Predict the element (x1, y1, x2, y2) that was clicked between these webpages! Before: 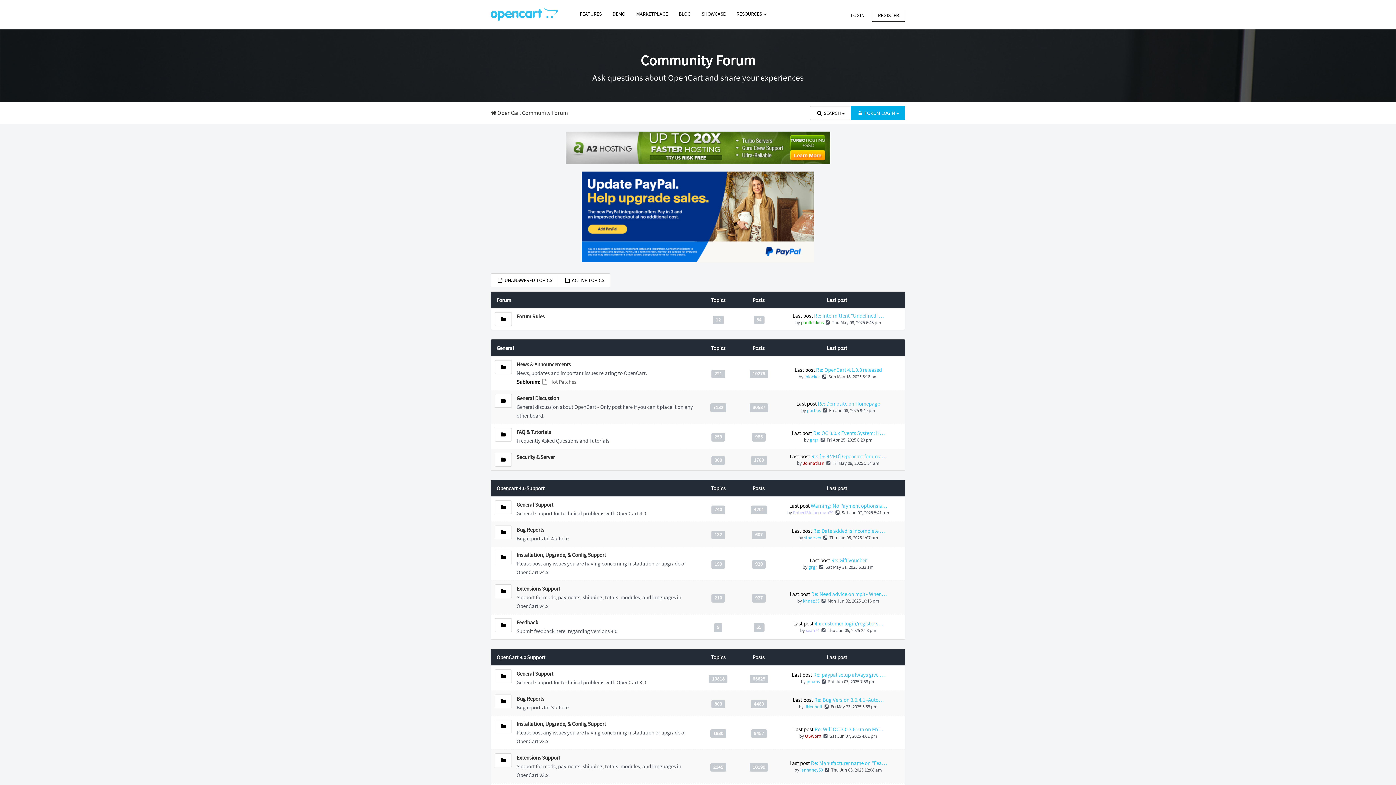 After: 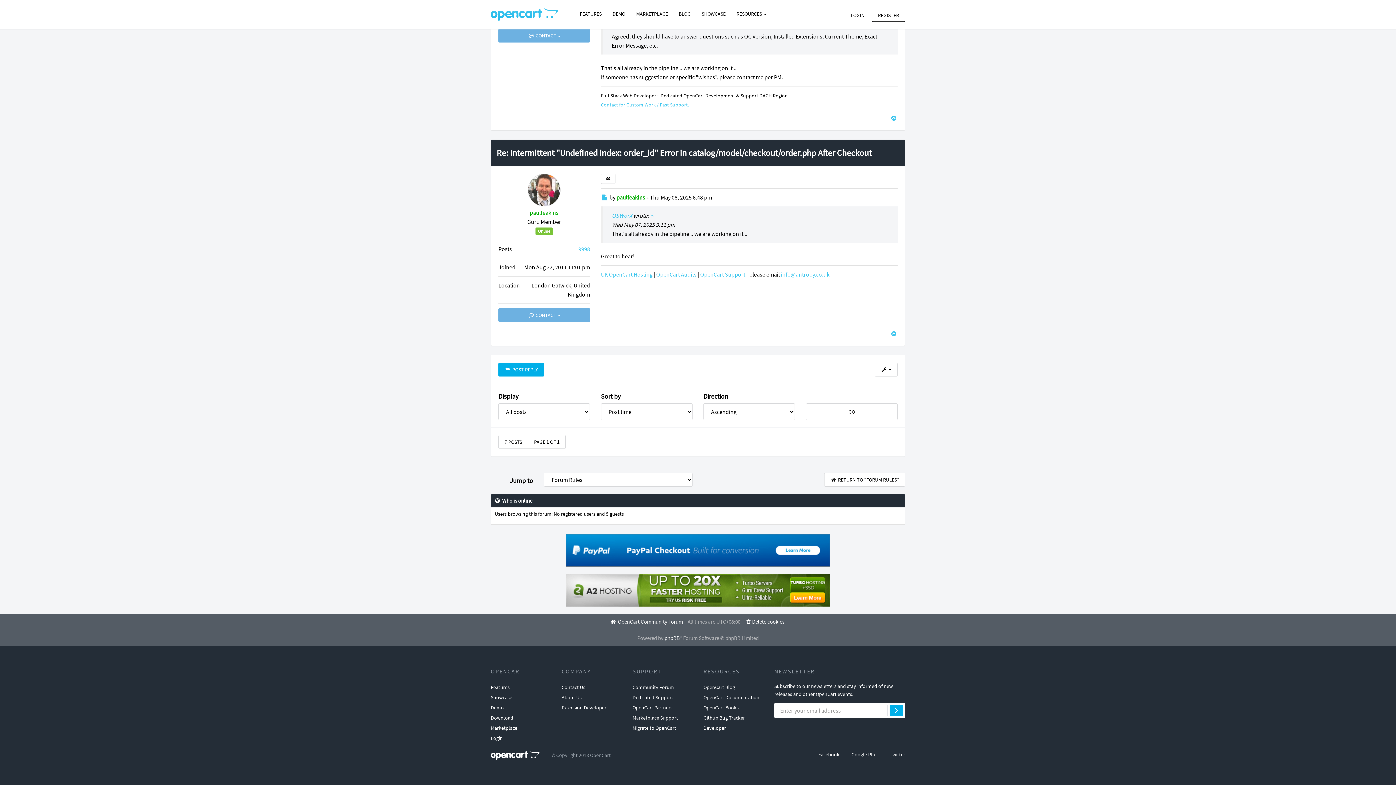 Action: bbox: (814, 312, 884, 319) label: Re: Intermittent "Undefined i…